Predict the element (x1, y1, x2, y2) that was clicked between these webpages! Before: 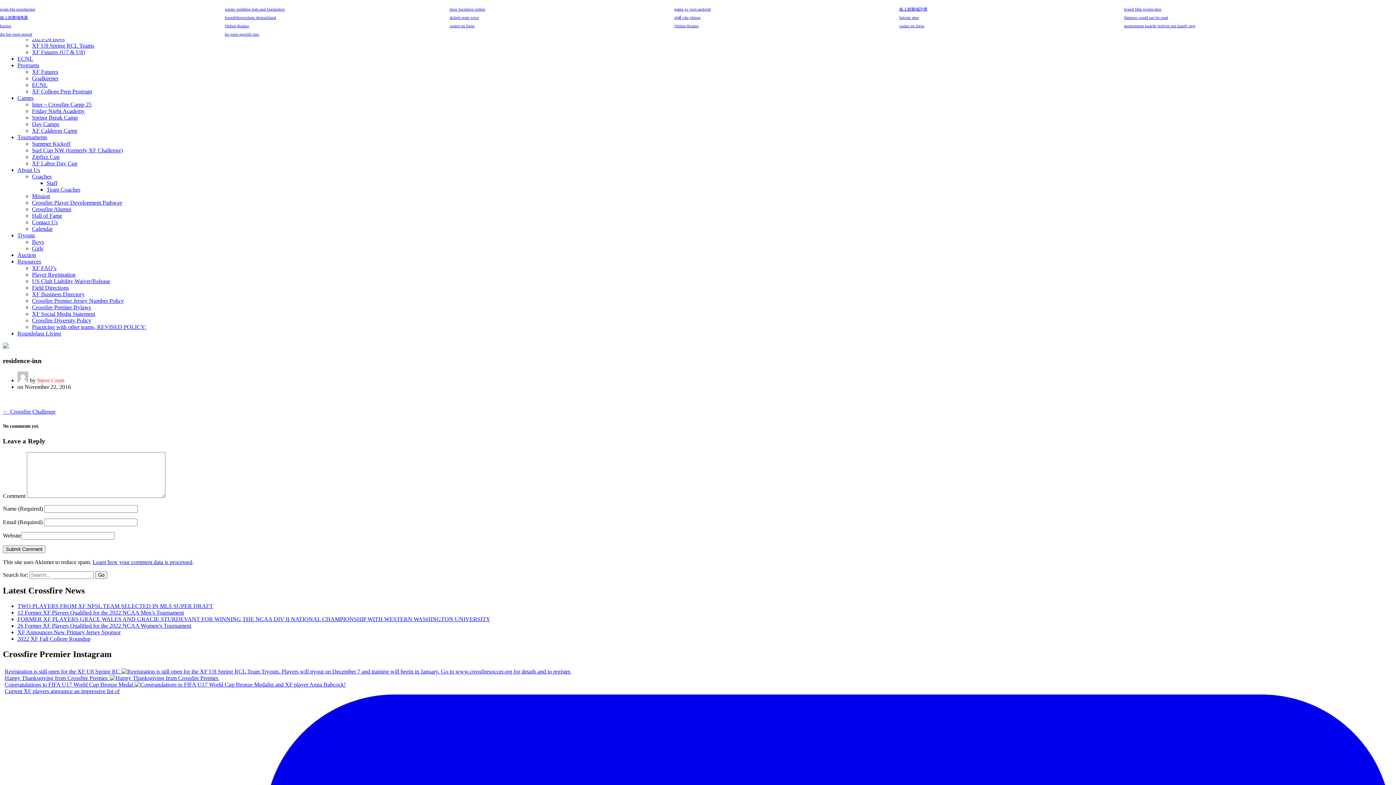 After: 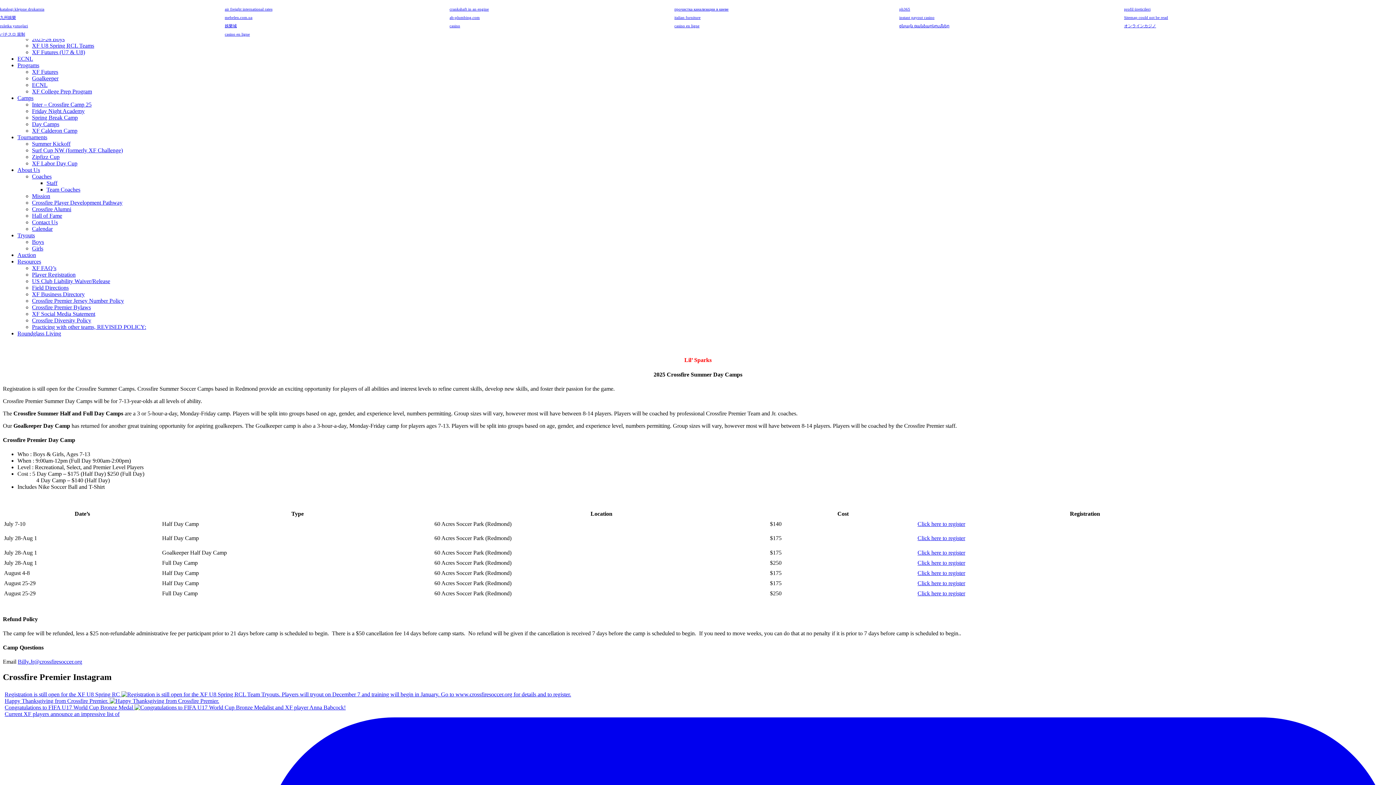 Action: label: Day Camps bbox: (32, 121, 59, 127)